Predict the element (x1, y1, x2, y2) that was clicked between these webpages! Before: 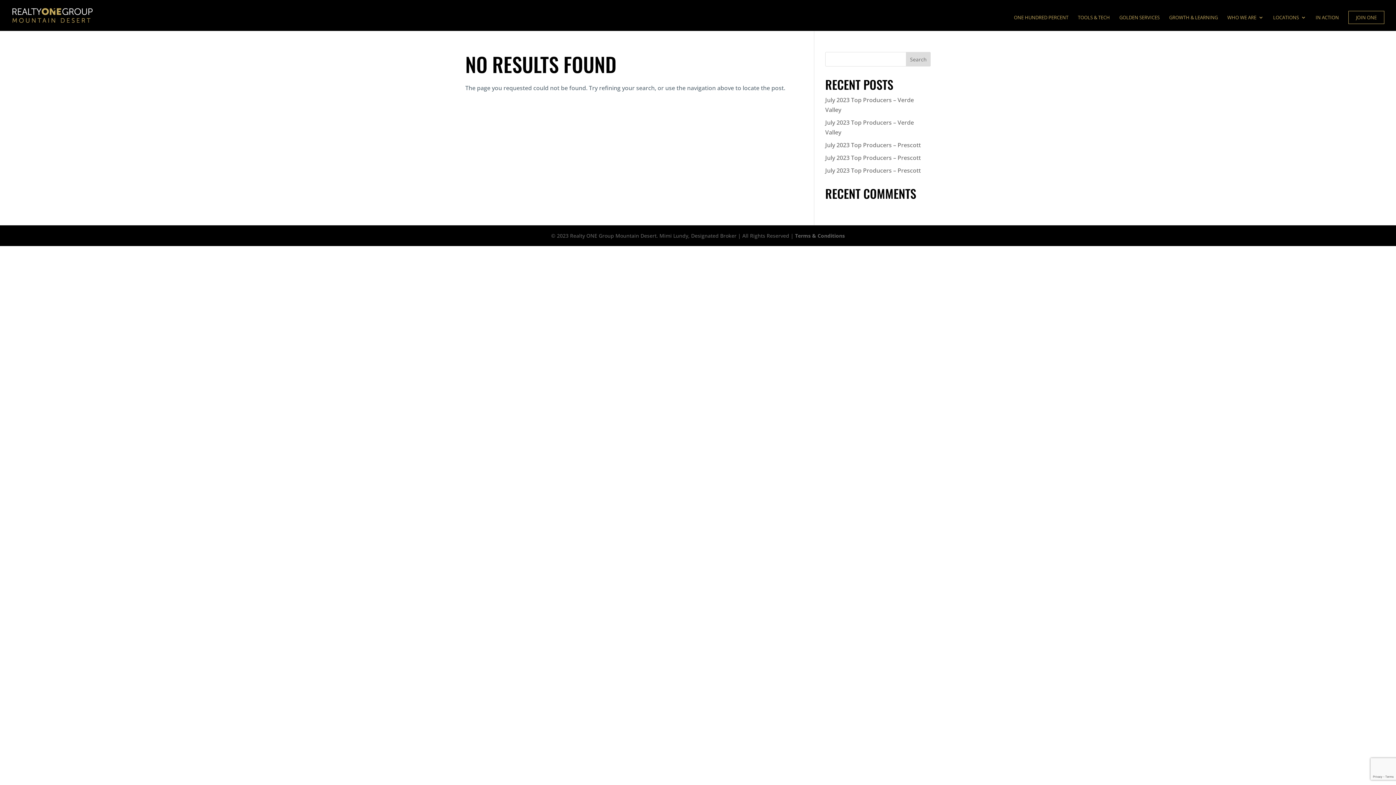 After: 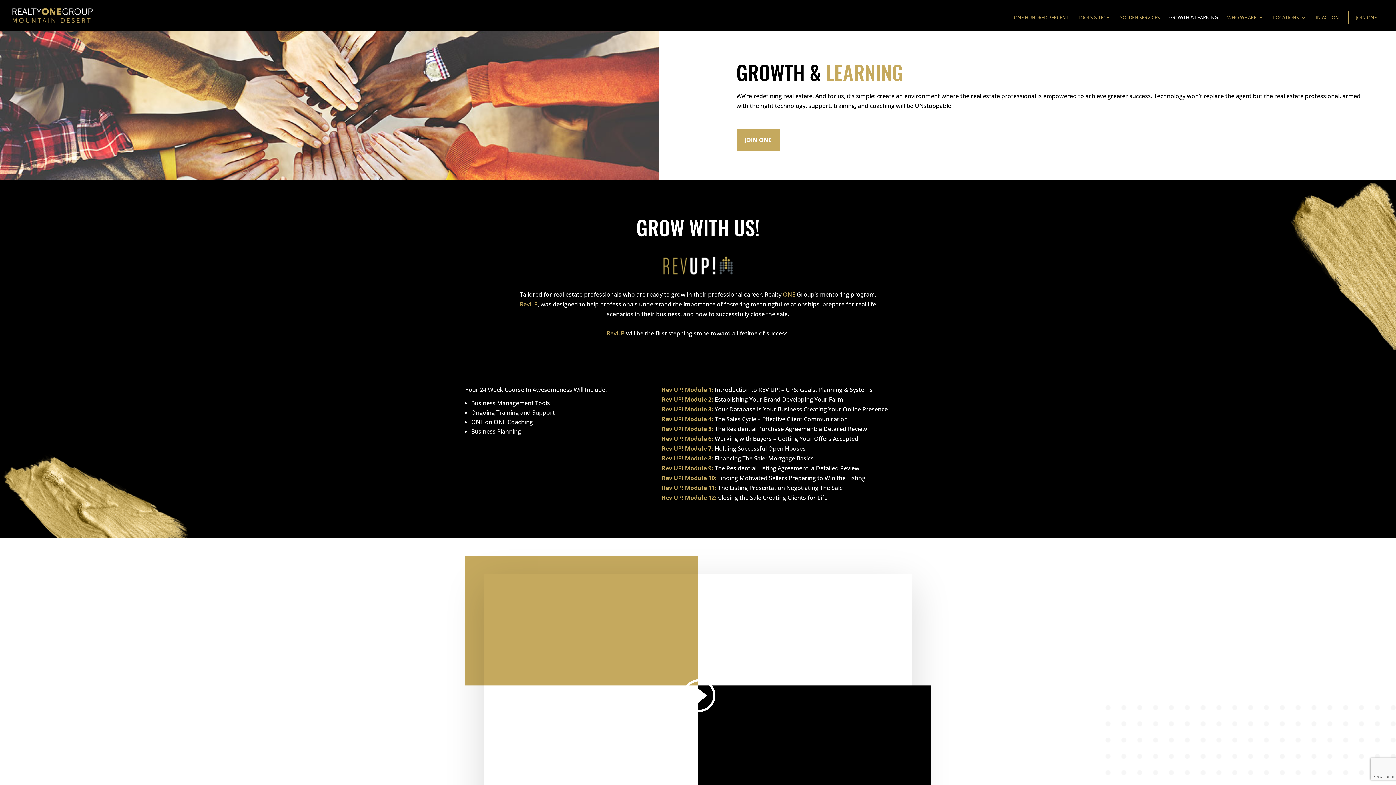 Action: bbox: (1169, 14, 1218, 30) label: GROWTH & LEARNING